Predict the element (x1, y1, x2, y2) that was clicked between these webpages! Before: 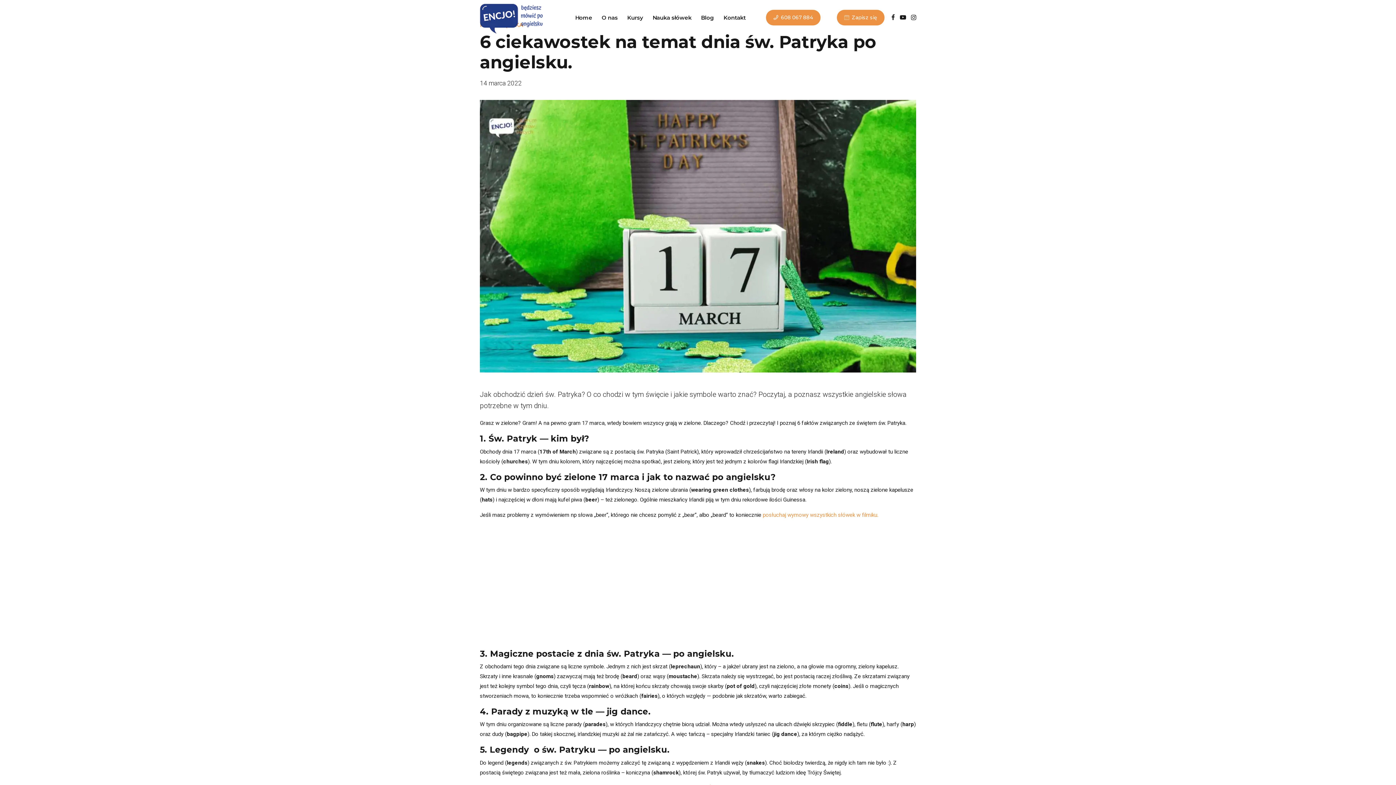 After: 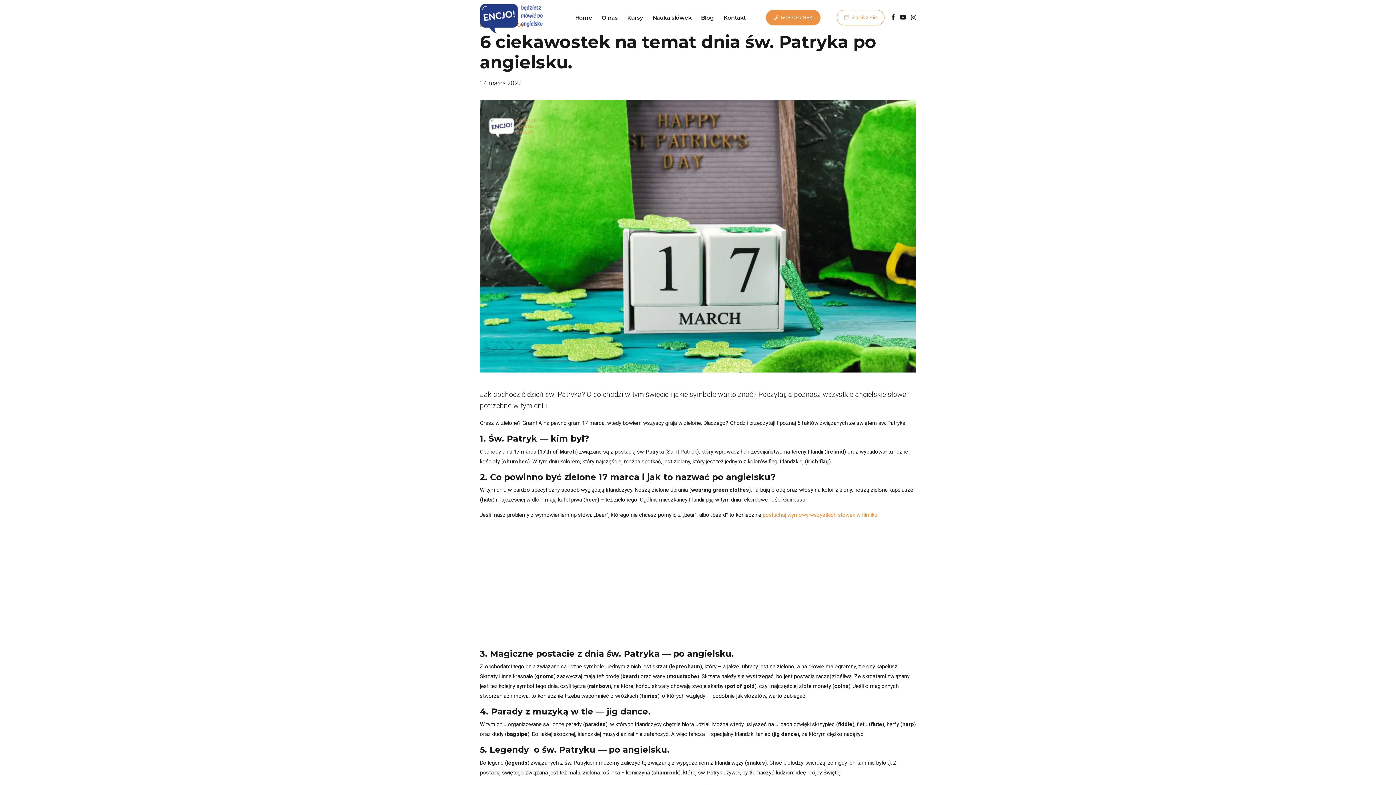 Action: bbox: (837, 9, 884, 25) label: Zapisz się